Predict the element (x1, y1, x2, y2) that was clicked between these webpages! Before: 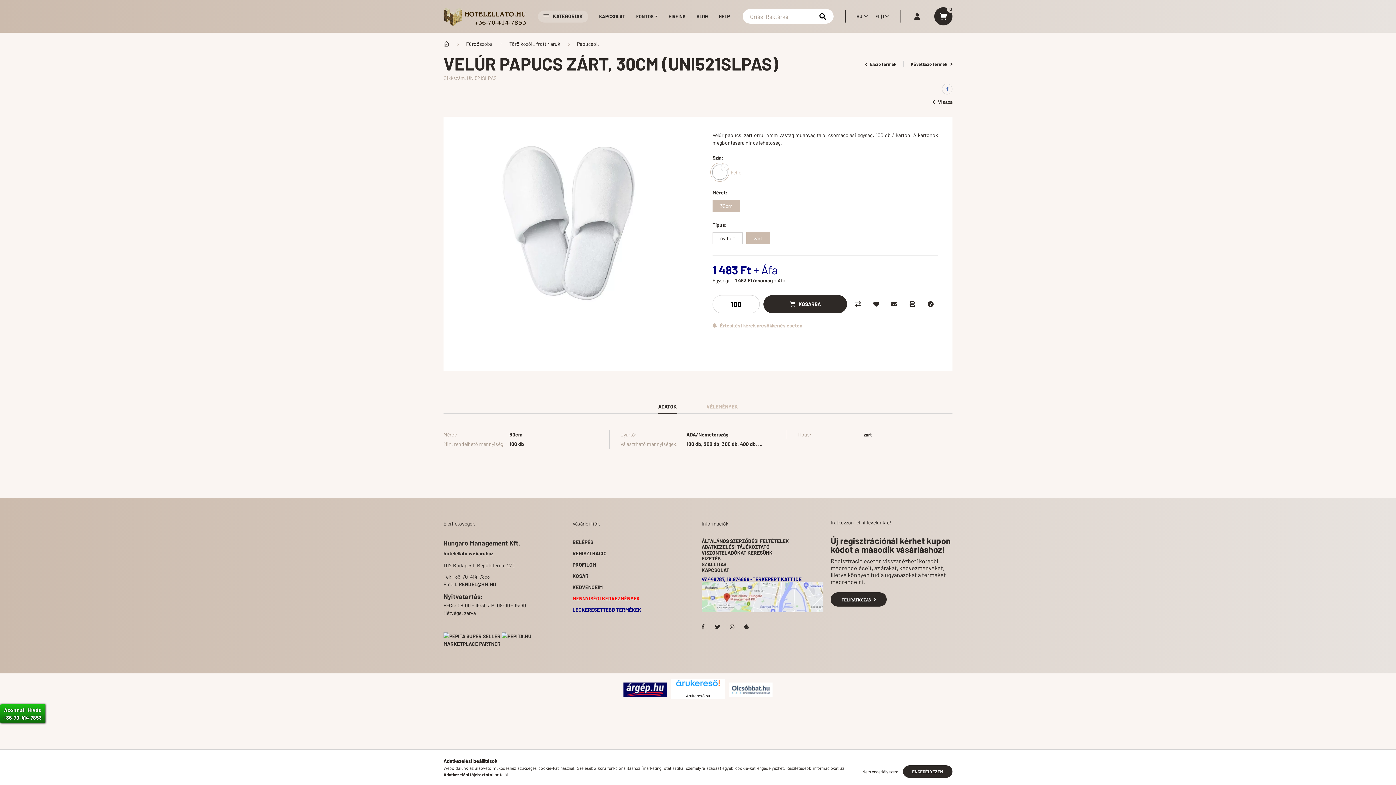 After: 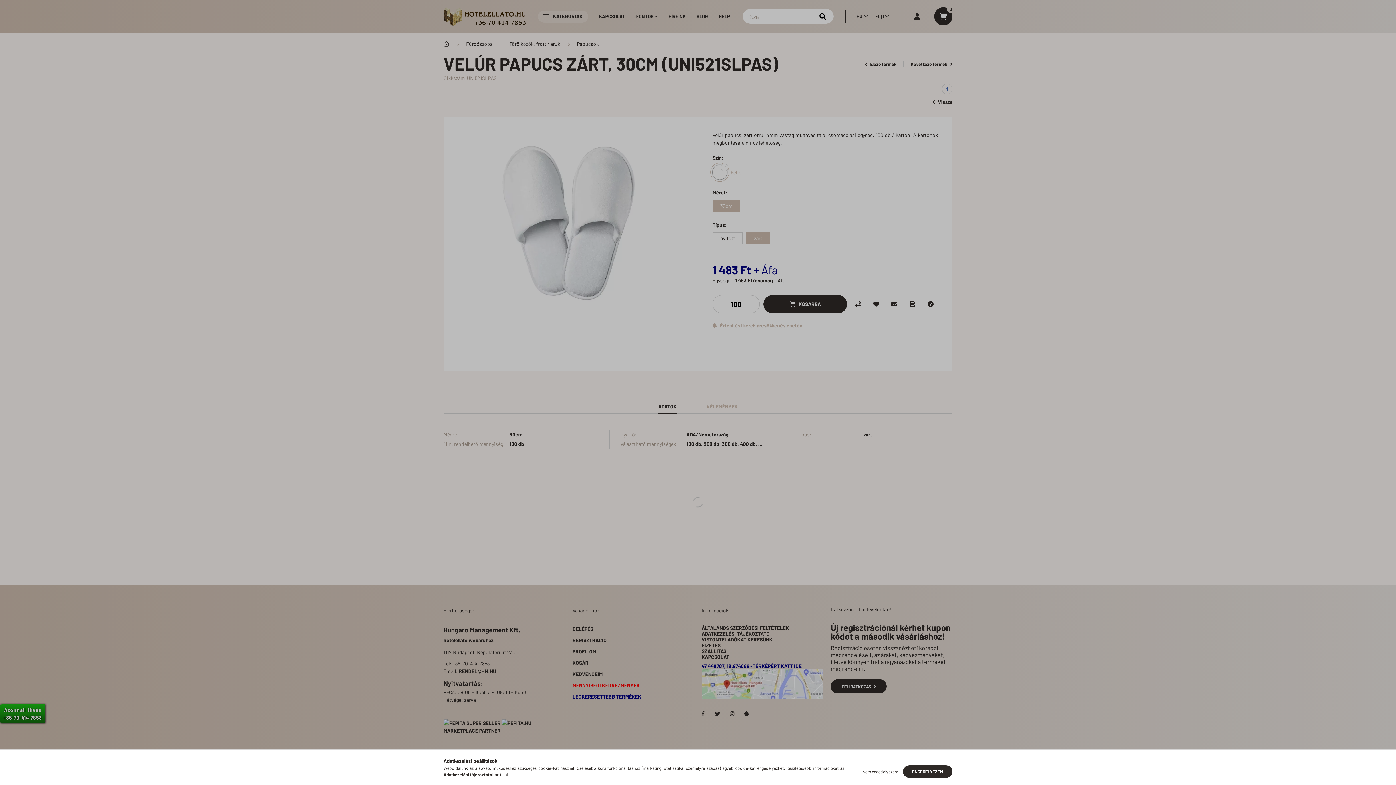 Action: bbox: (572, 584, 602, 590) label: KEDVENCEIM